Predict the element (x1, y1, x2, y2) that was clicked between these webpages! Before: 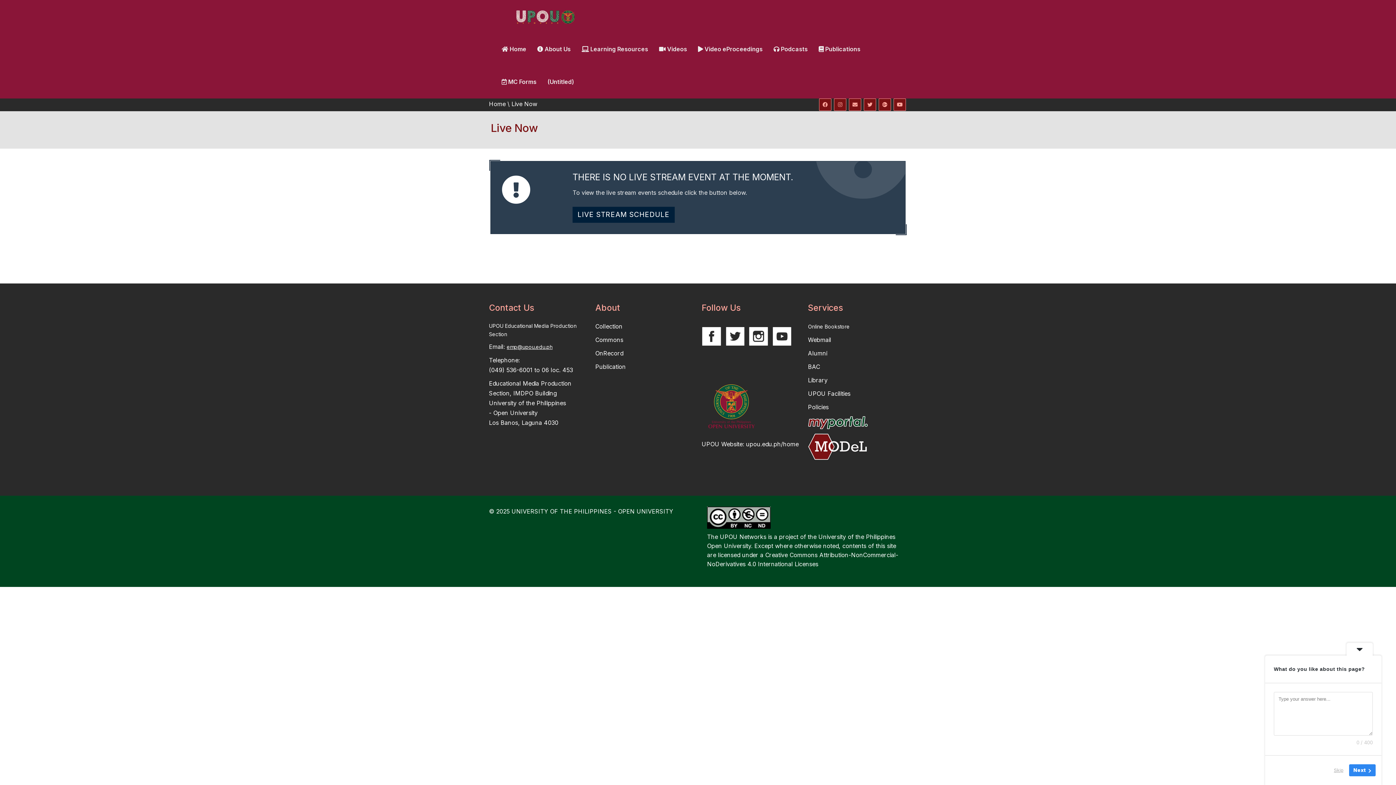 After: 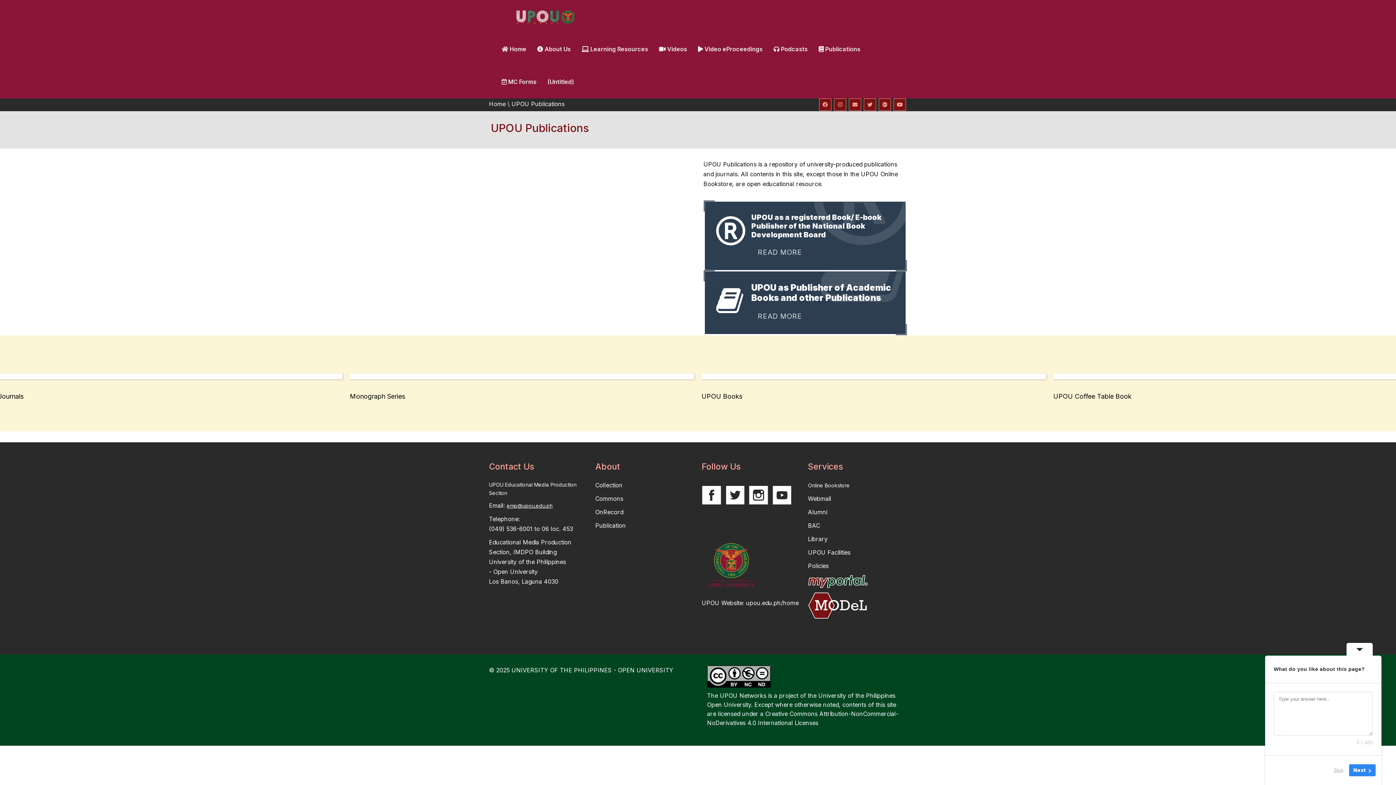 Action: label:  


 
 bbox: (595, 375, 694, 414)